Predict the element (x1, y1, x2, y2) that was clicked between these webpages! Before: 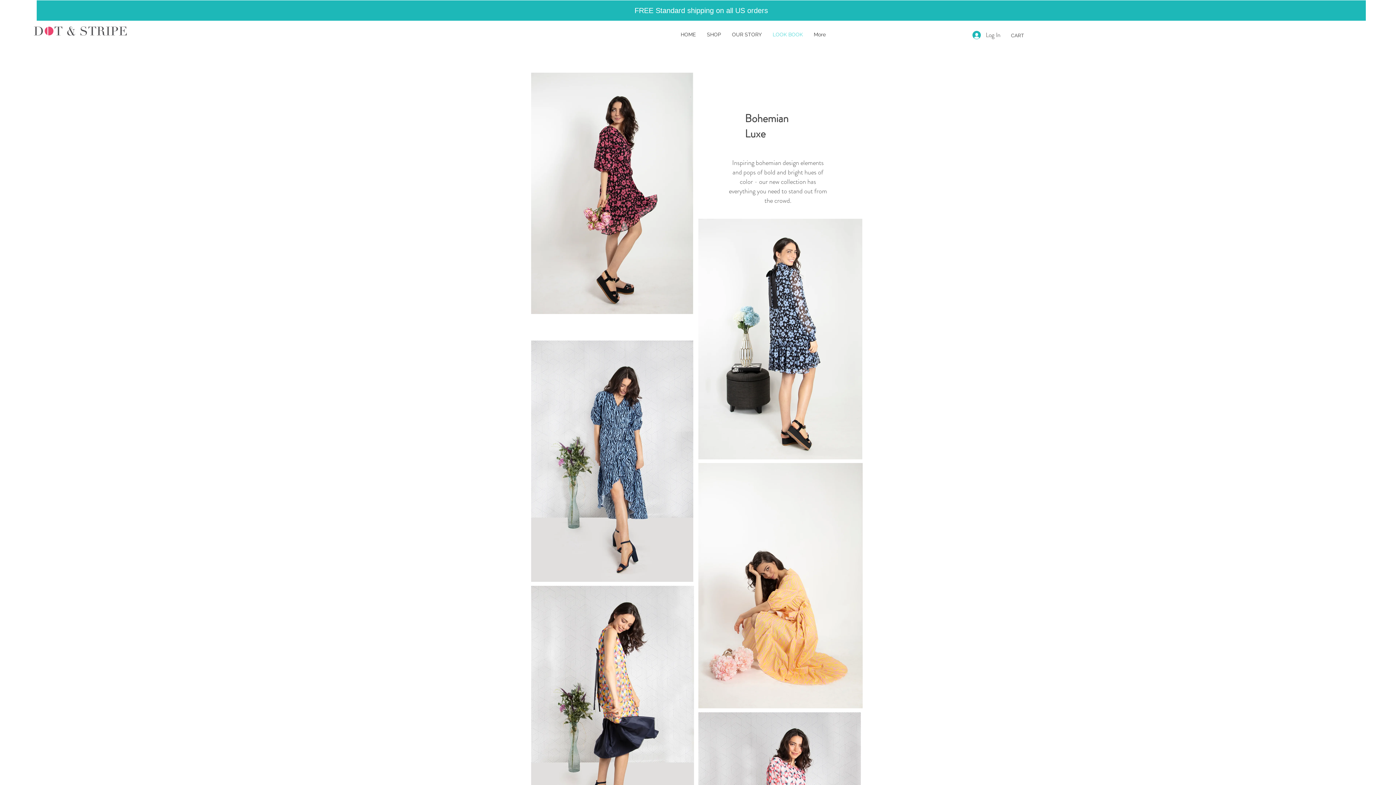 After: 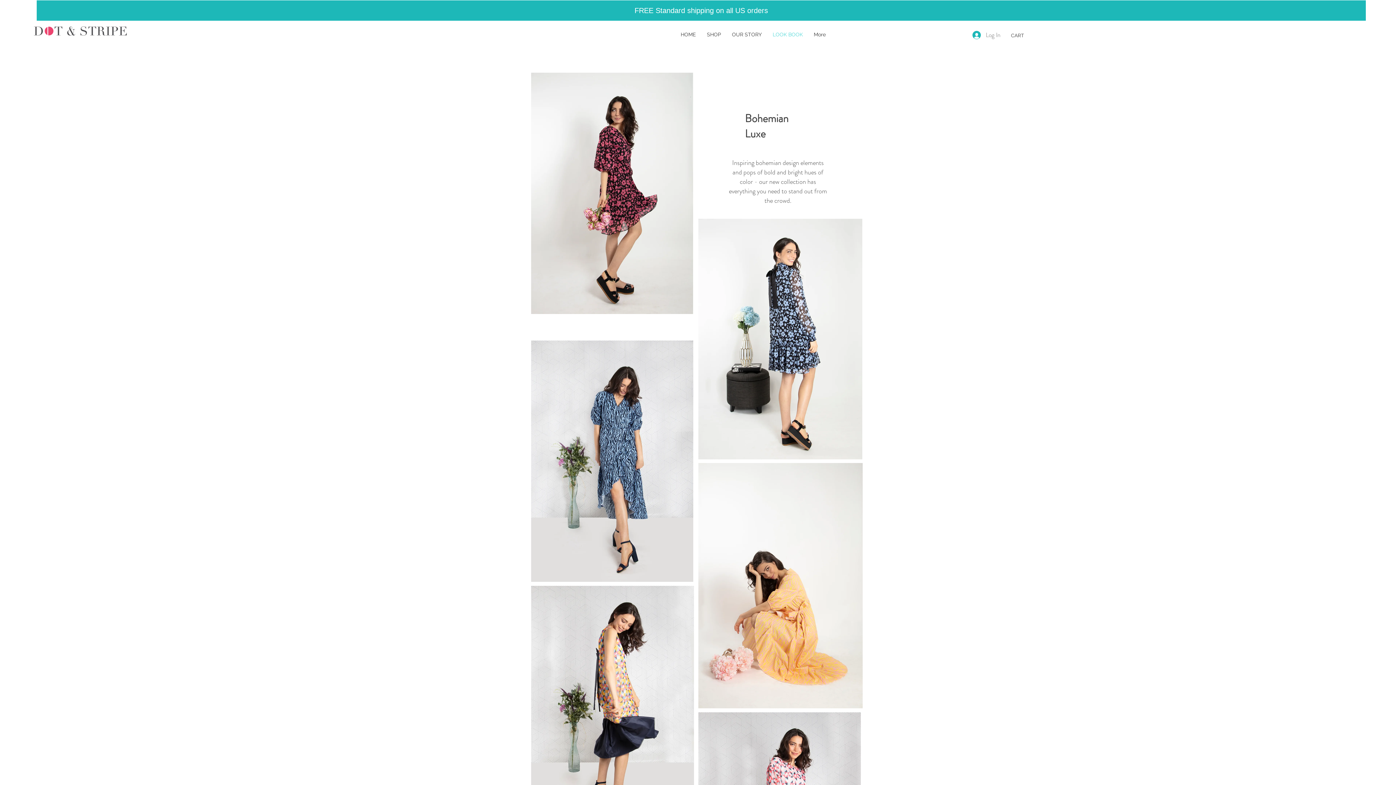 Action: label: Log In bbox: (967, 28, 1005, 41)